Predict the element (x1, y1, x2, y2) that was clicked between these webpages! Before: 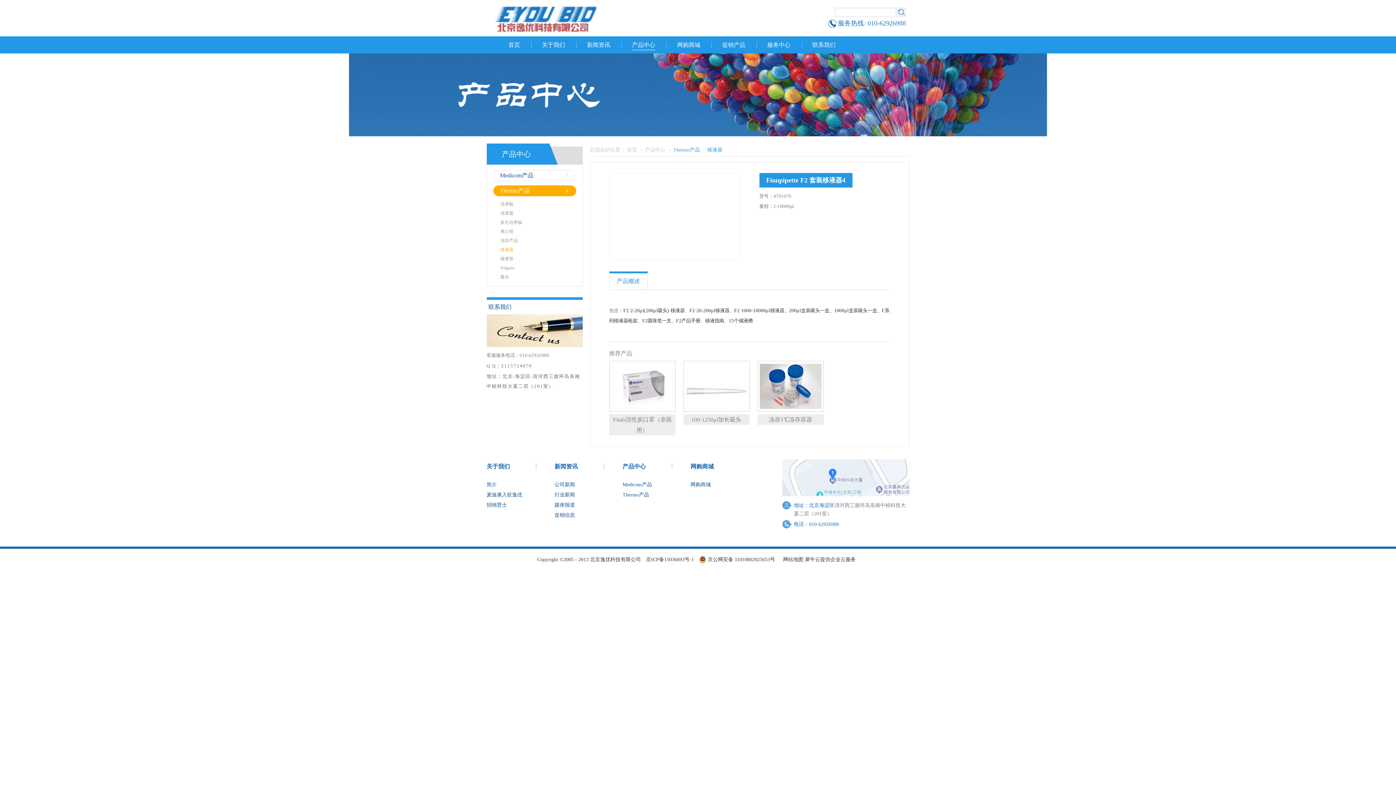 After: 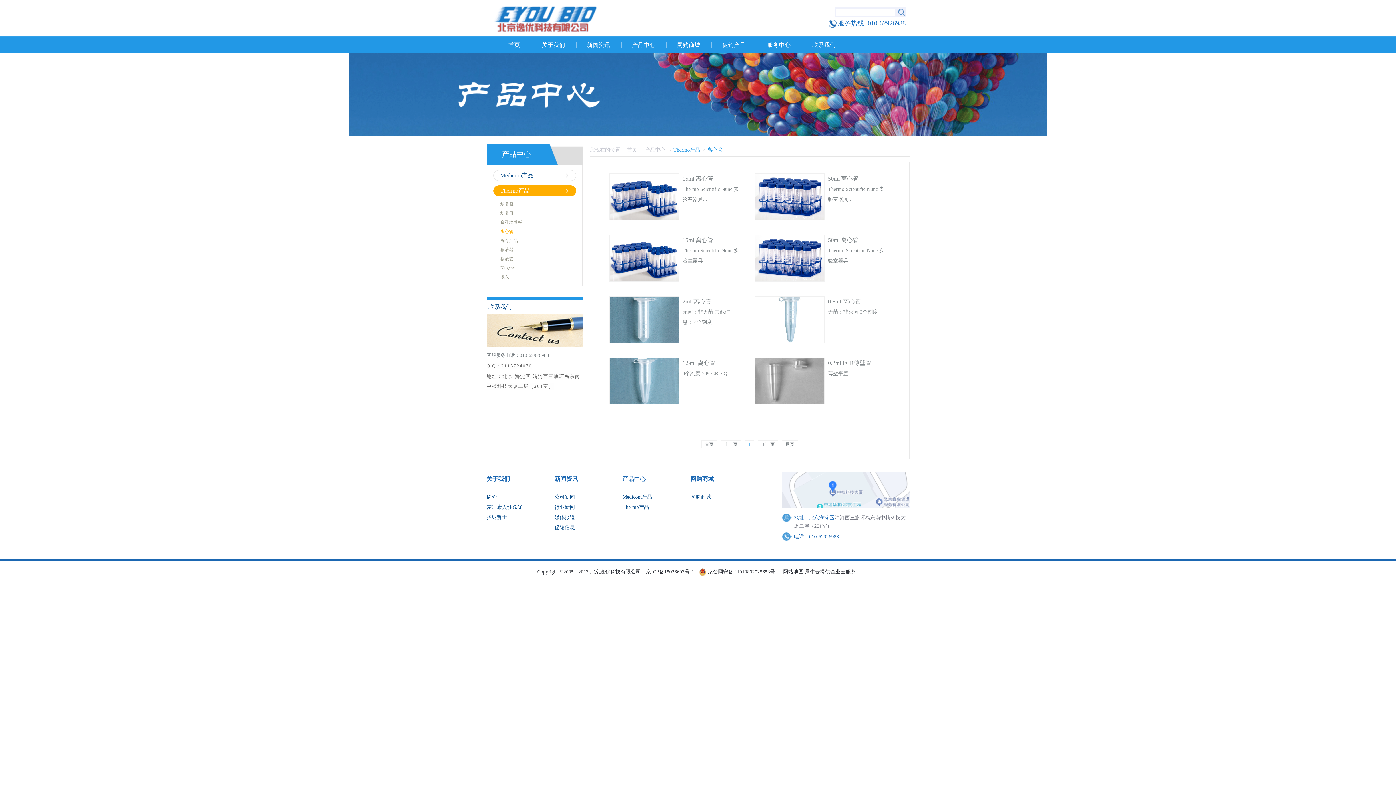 Action: label: 离心管 bbox: (500, 229, 513, 234)